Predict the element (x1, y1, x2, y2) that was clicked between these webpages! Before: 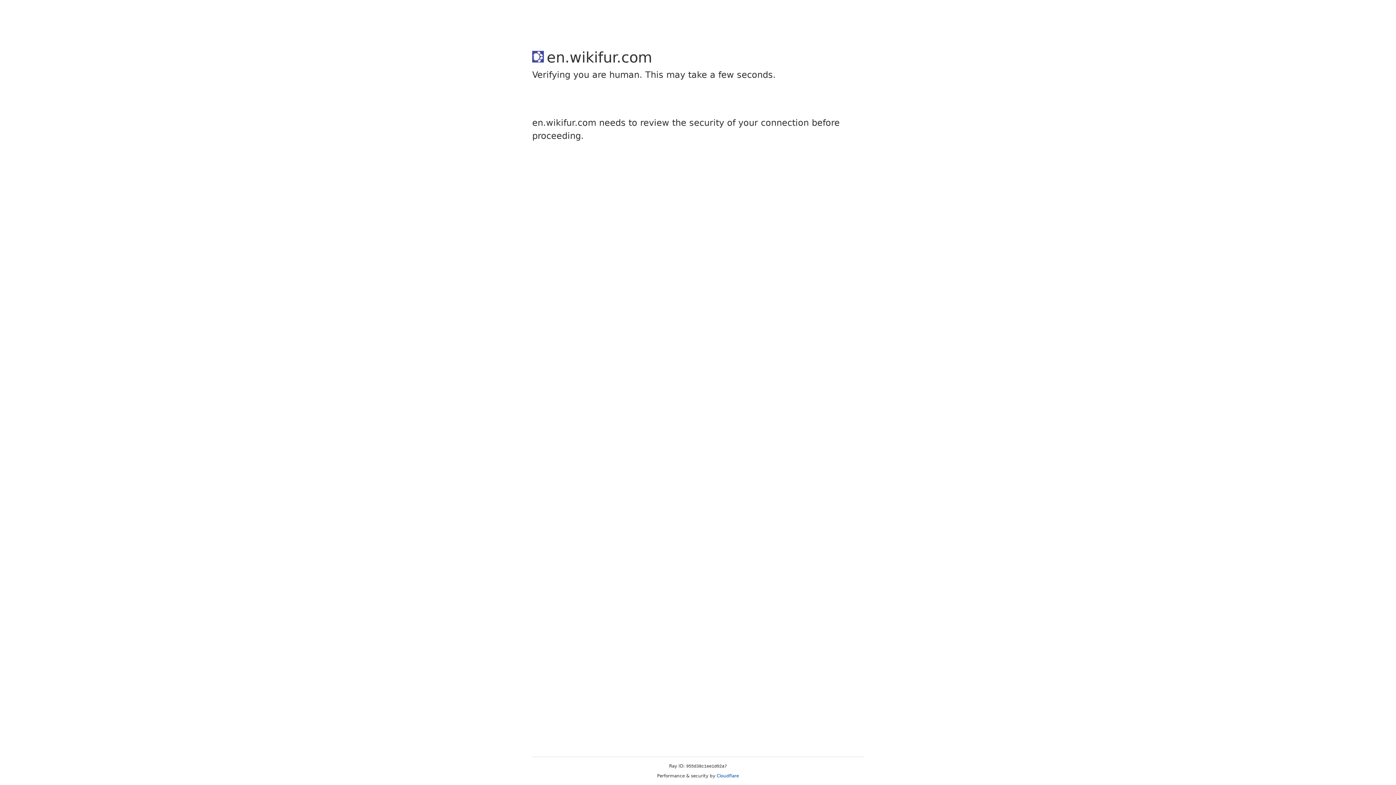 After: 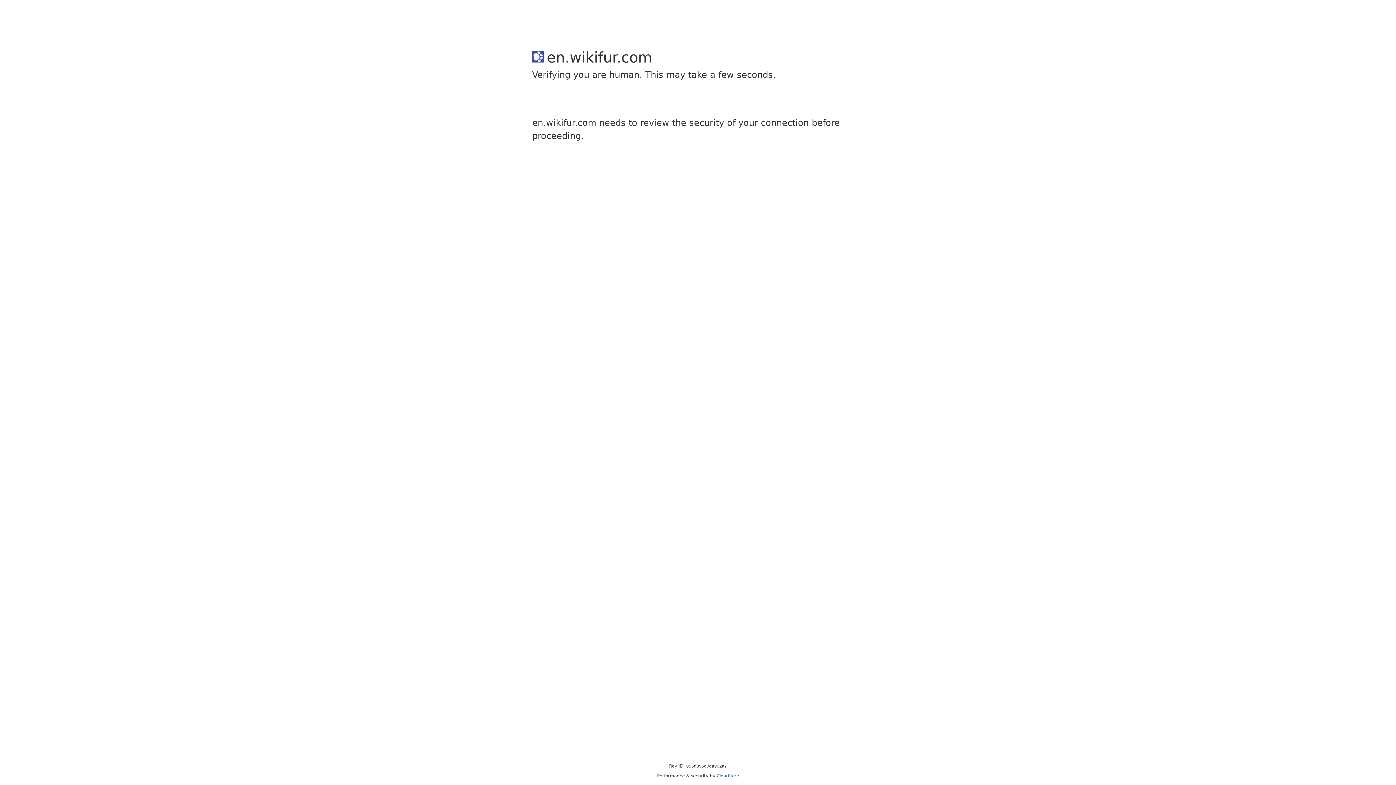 Action: label: Cloudflare bbox: (716, 773, 739, 778)